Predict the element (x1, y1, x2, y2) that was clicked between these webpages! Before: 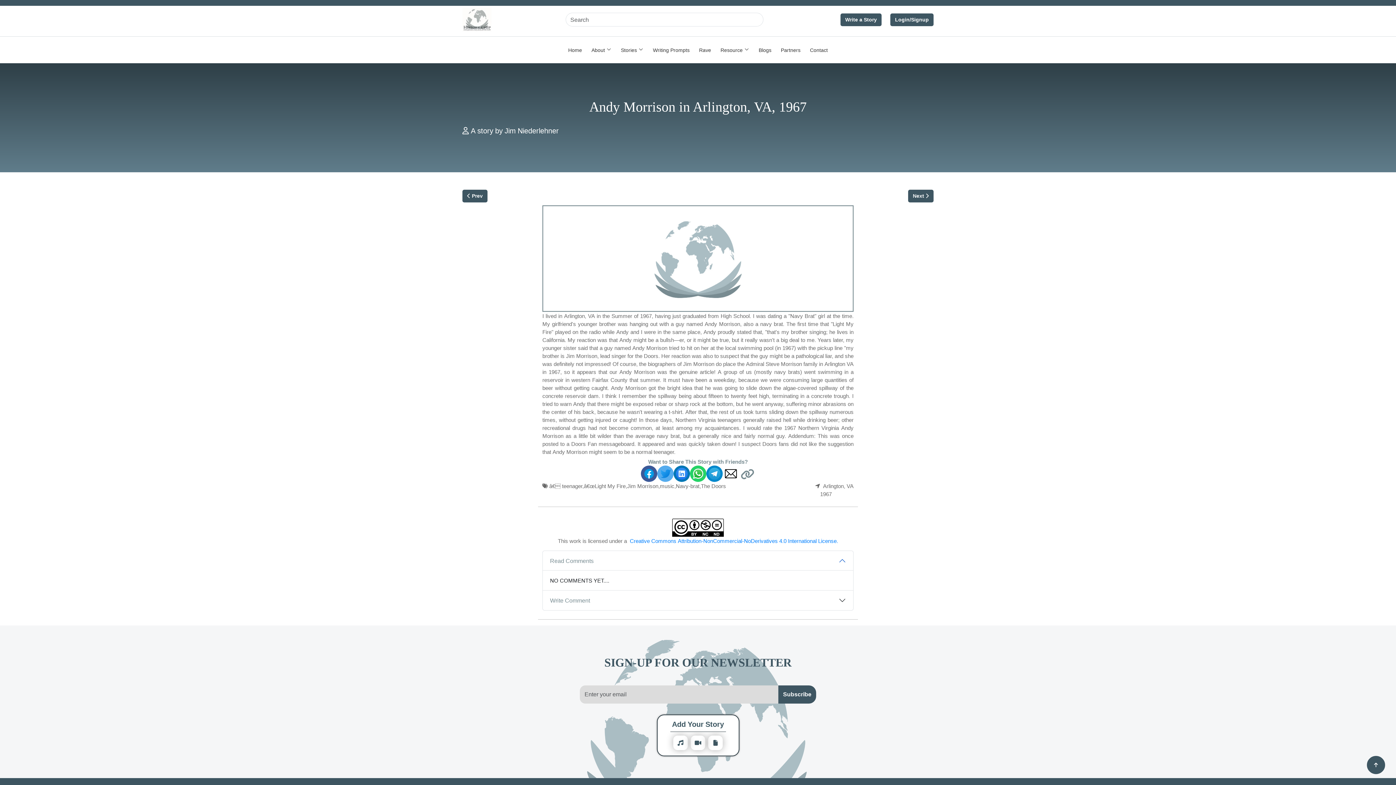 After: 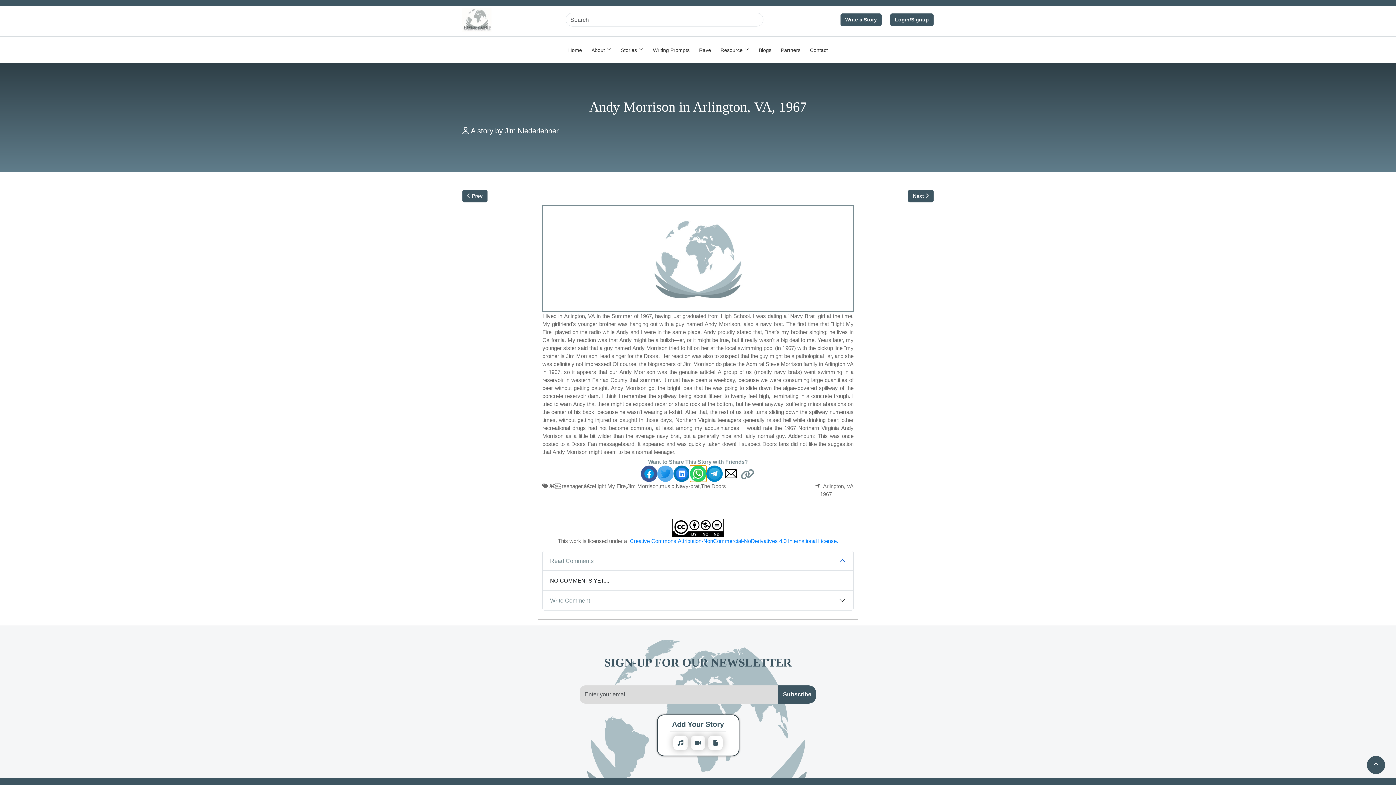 Action: bbox: (690, 465, 706, 482)